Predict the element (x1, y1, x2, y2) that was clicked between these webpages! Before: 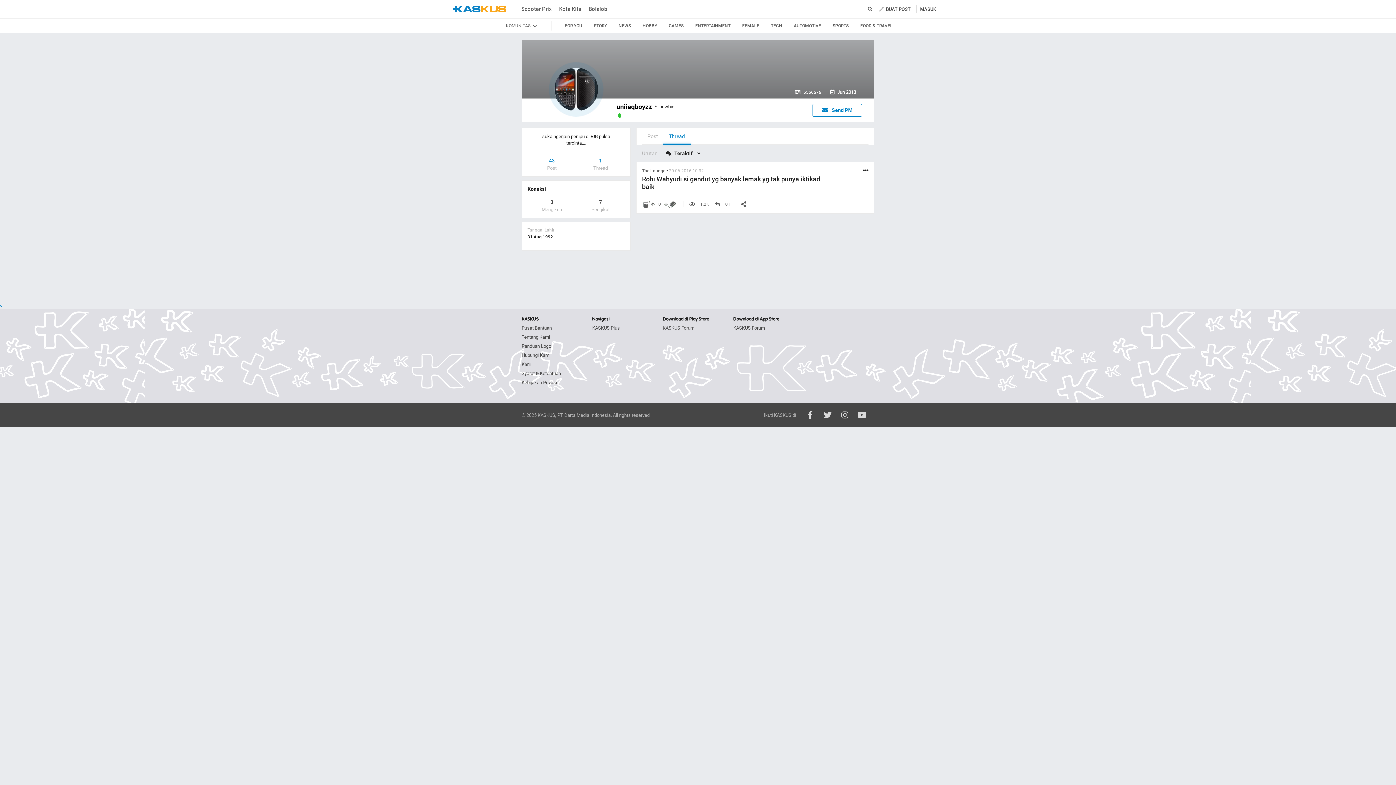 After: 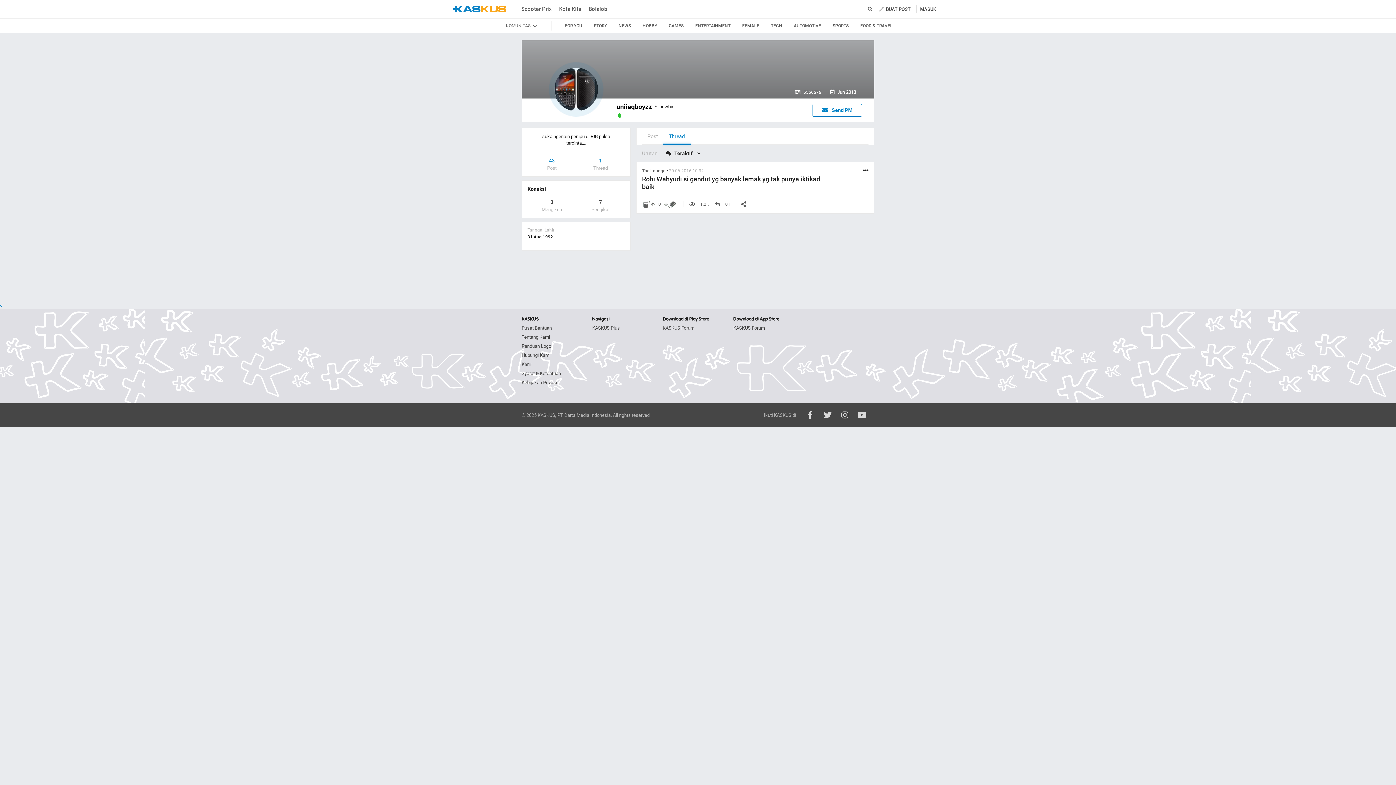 Action: label: Kebijakan Privasi bbox: (521, 380, 557, 385)